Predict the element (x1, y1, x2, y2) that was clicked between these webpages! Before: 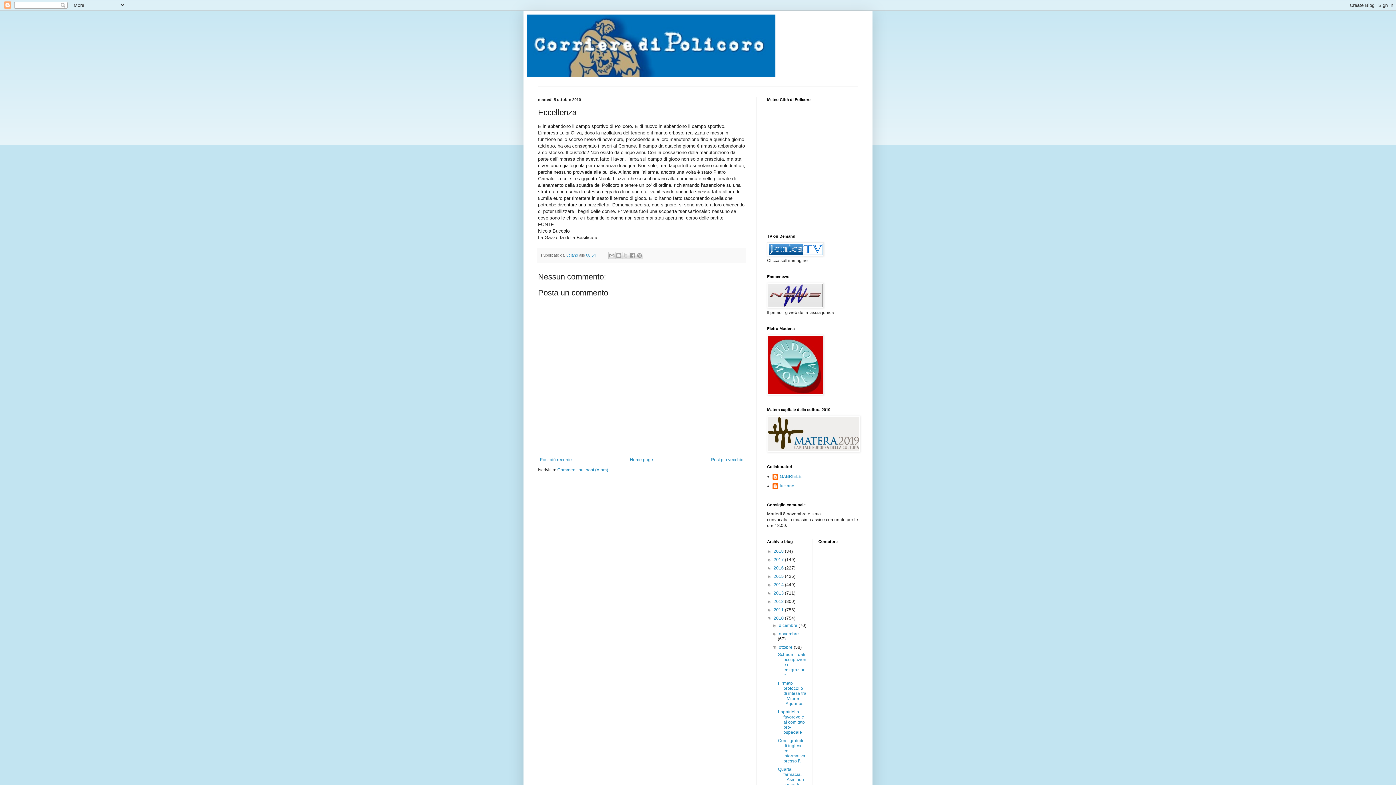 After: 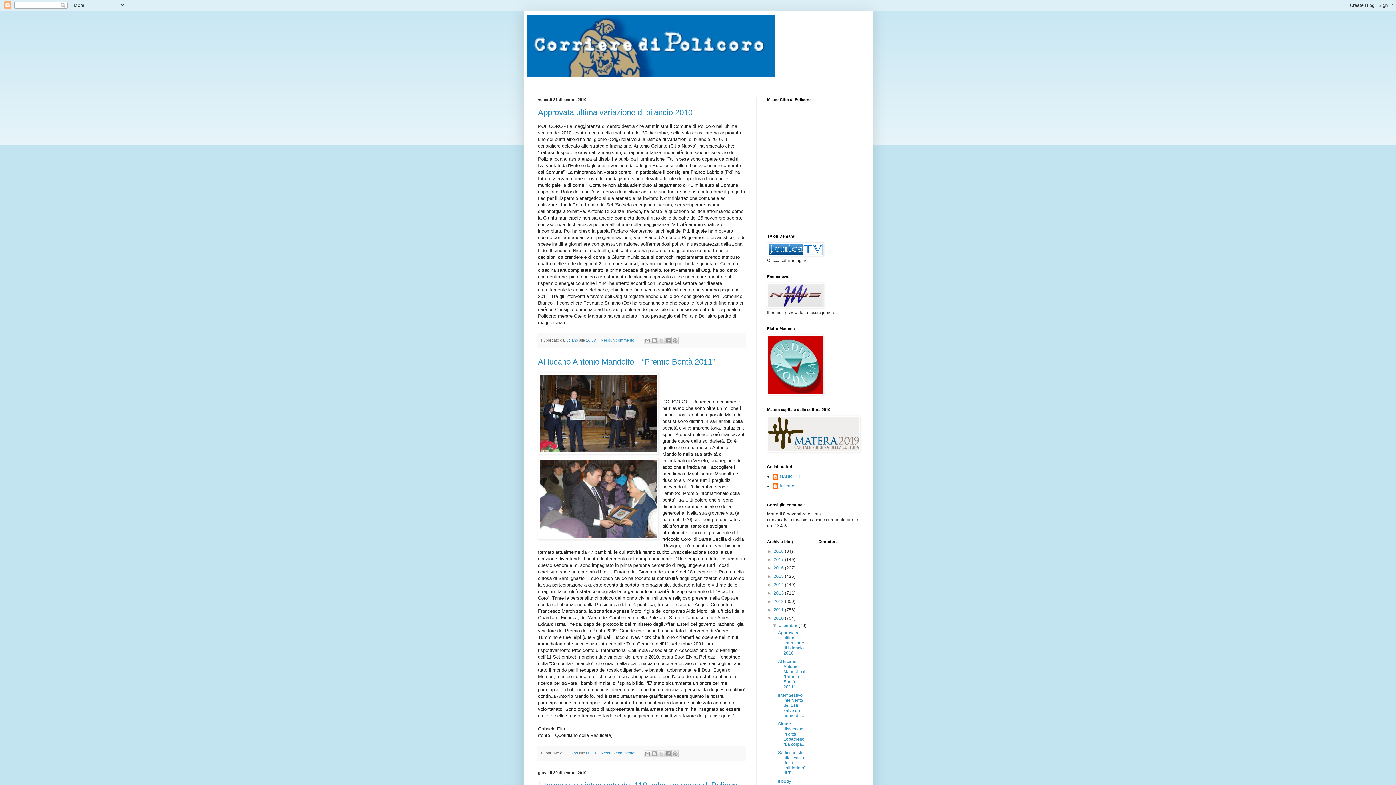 Action: label: dicembre  bbox: (779, 623, 798, 628)